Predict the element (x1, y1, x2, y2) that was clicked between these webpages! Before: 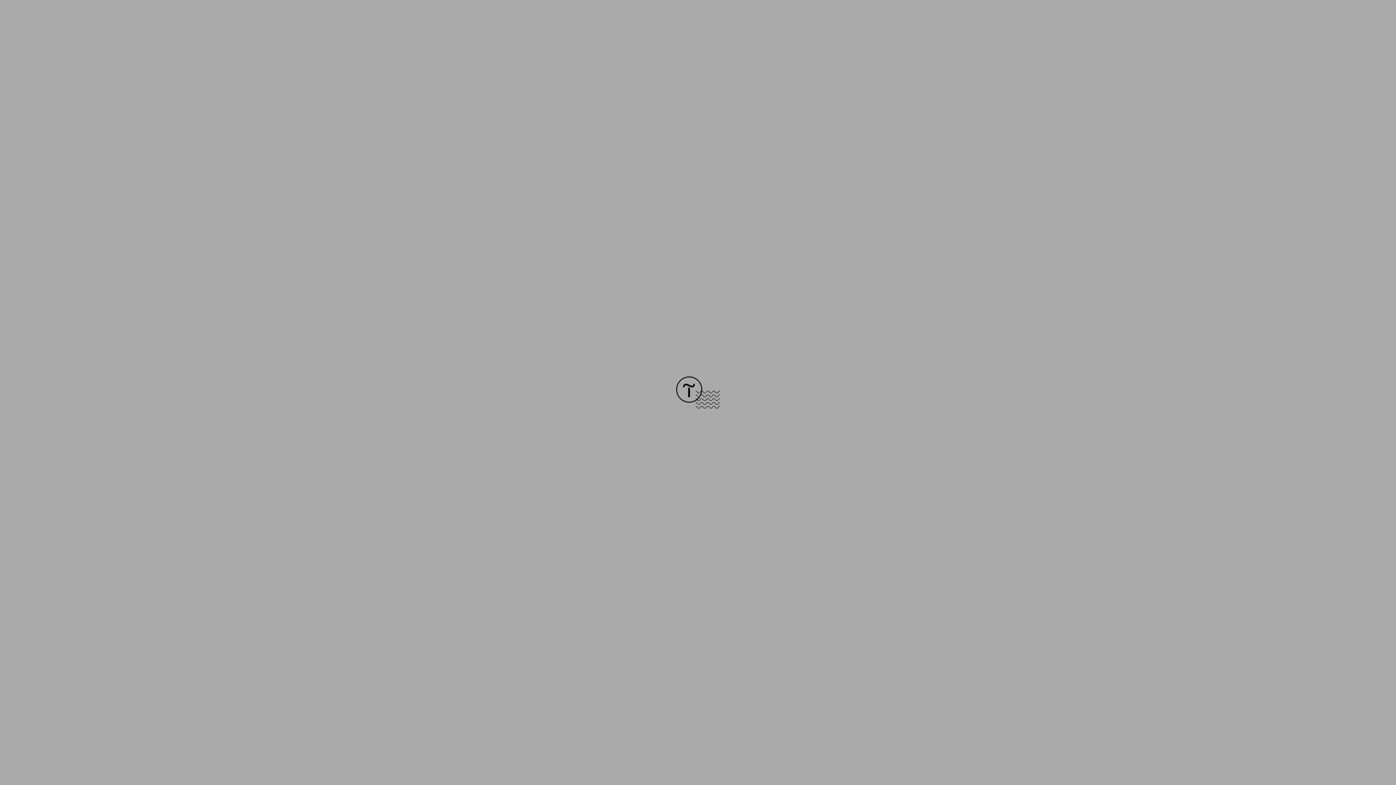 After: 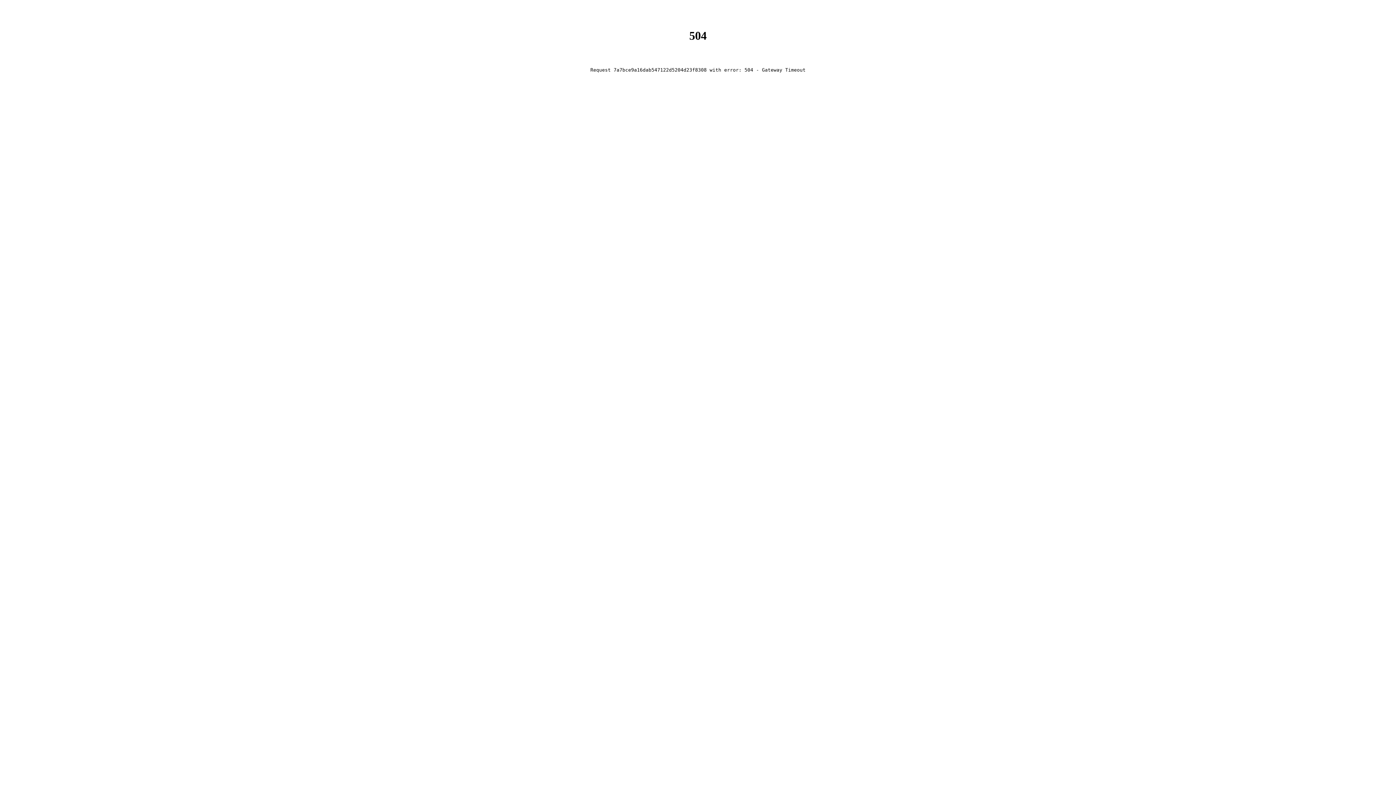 Action: bbox: (676, 403, 720, 409)